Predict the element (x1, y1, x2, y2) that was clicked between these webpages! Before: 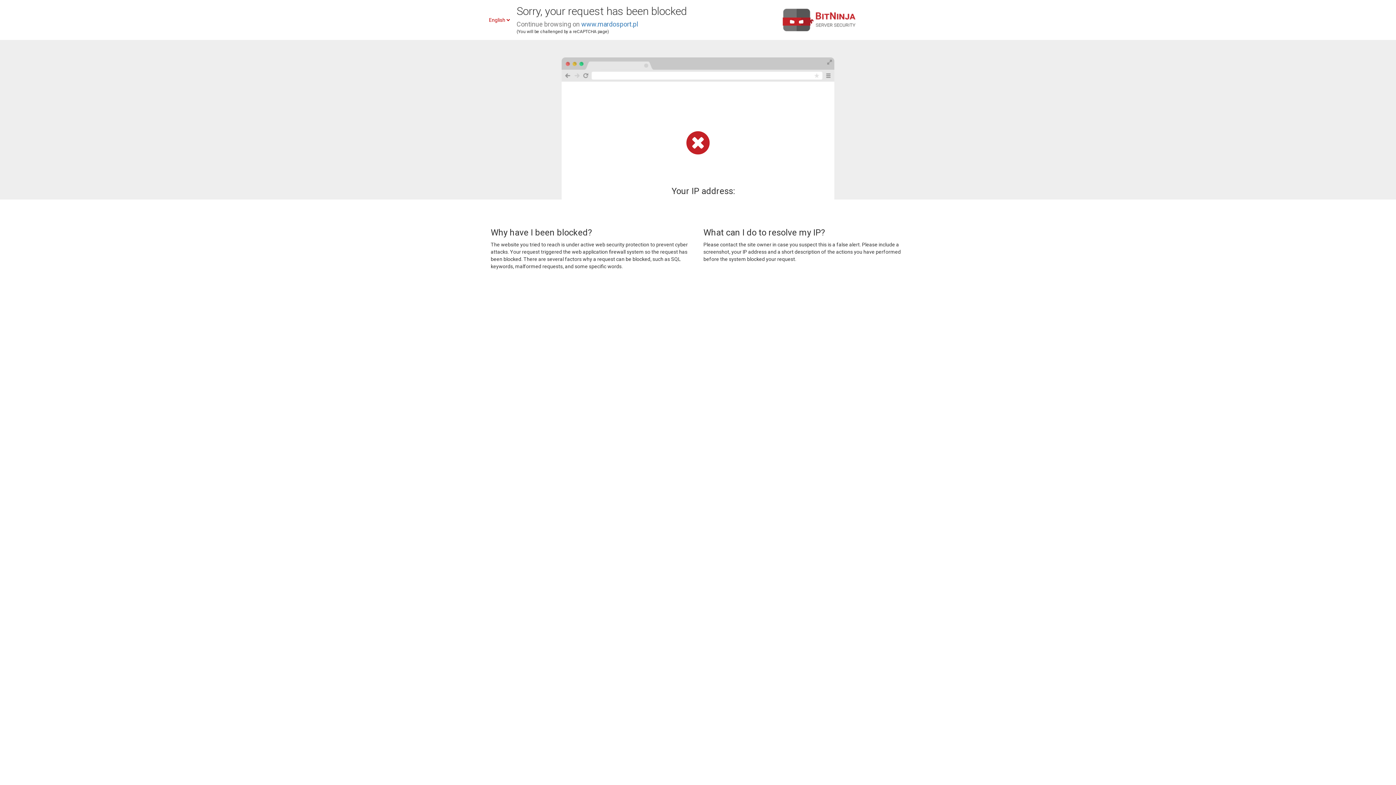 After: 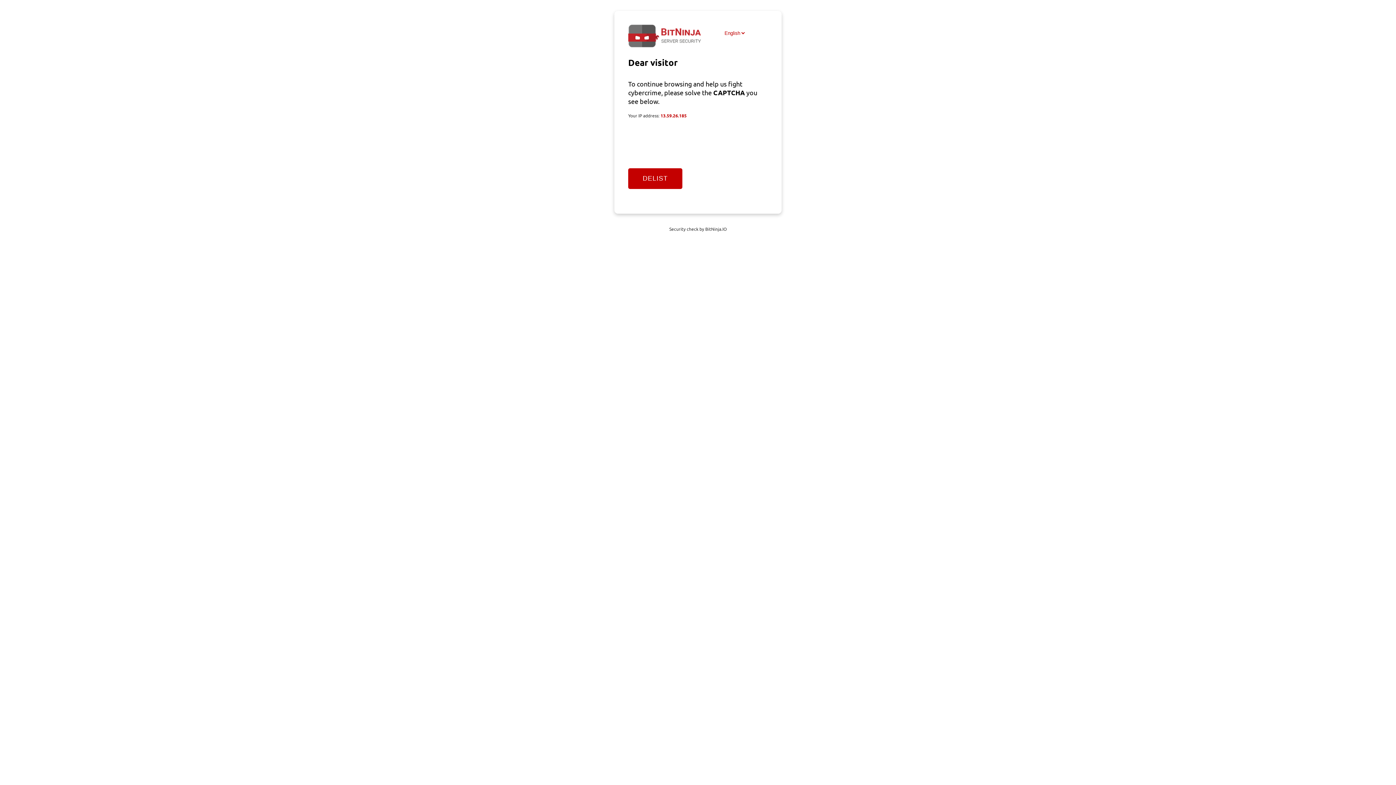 Action: bbox: (581, 20, 638, 28) label: www.mardosport.pl